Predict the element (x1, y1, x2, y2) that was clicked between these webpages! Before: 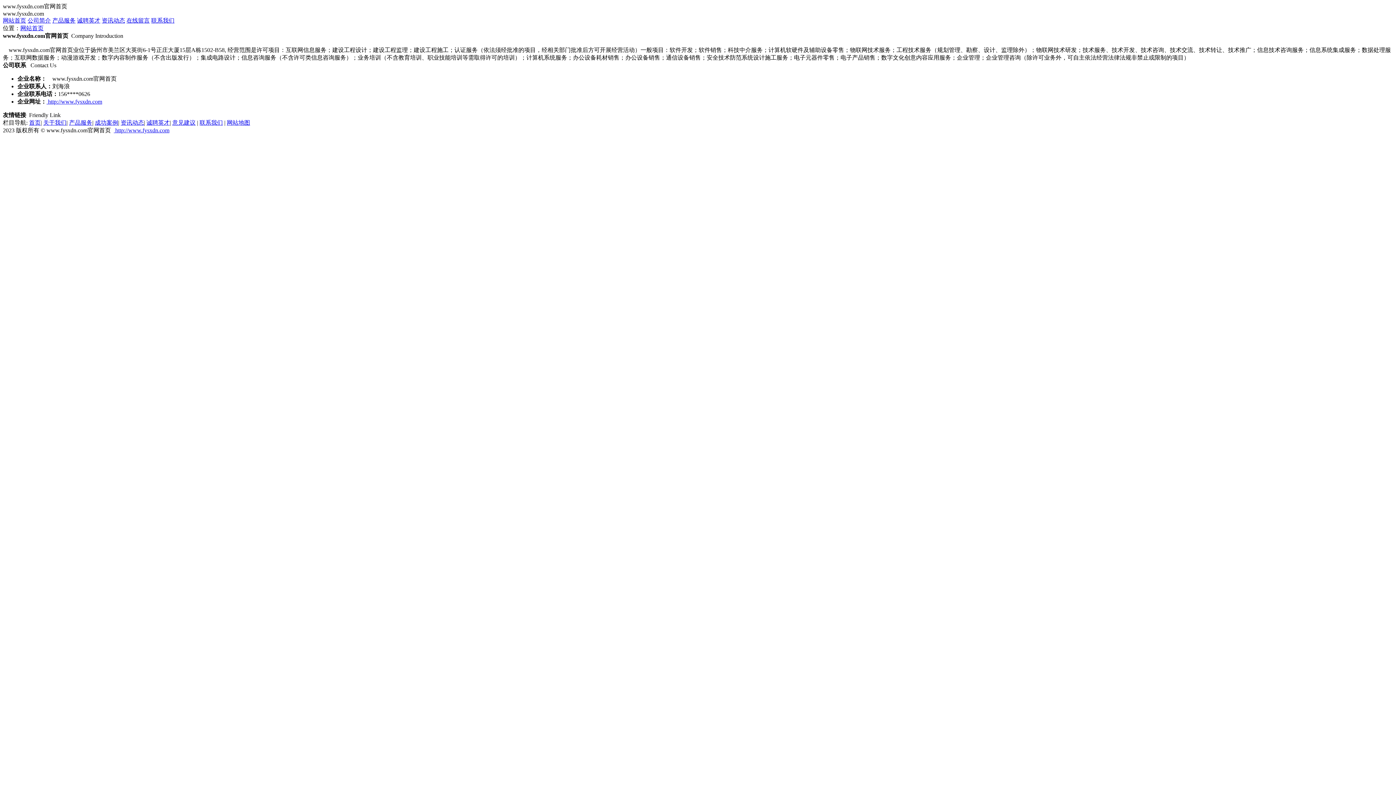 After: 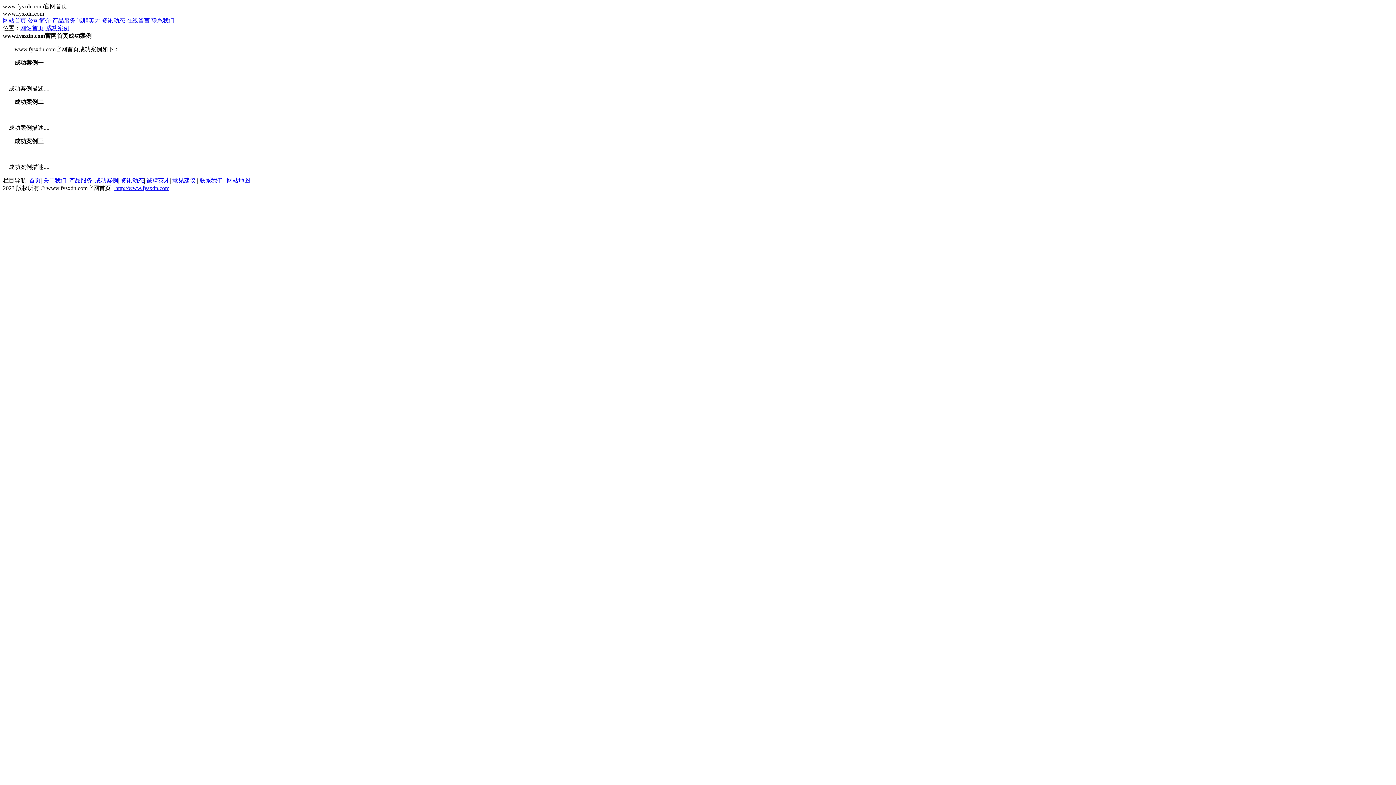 Action: label: 成功案例 bbox: (94, 119, 118, 125)